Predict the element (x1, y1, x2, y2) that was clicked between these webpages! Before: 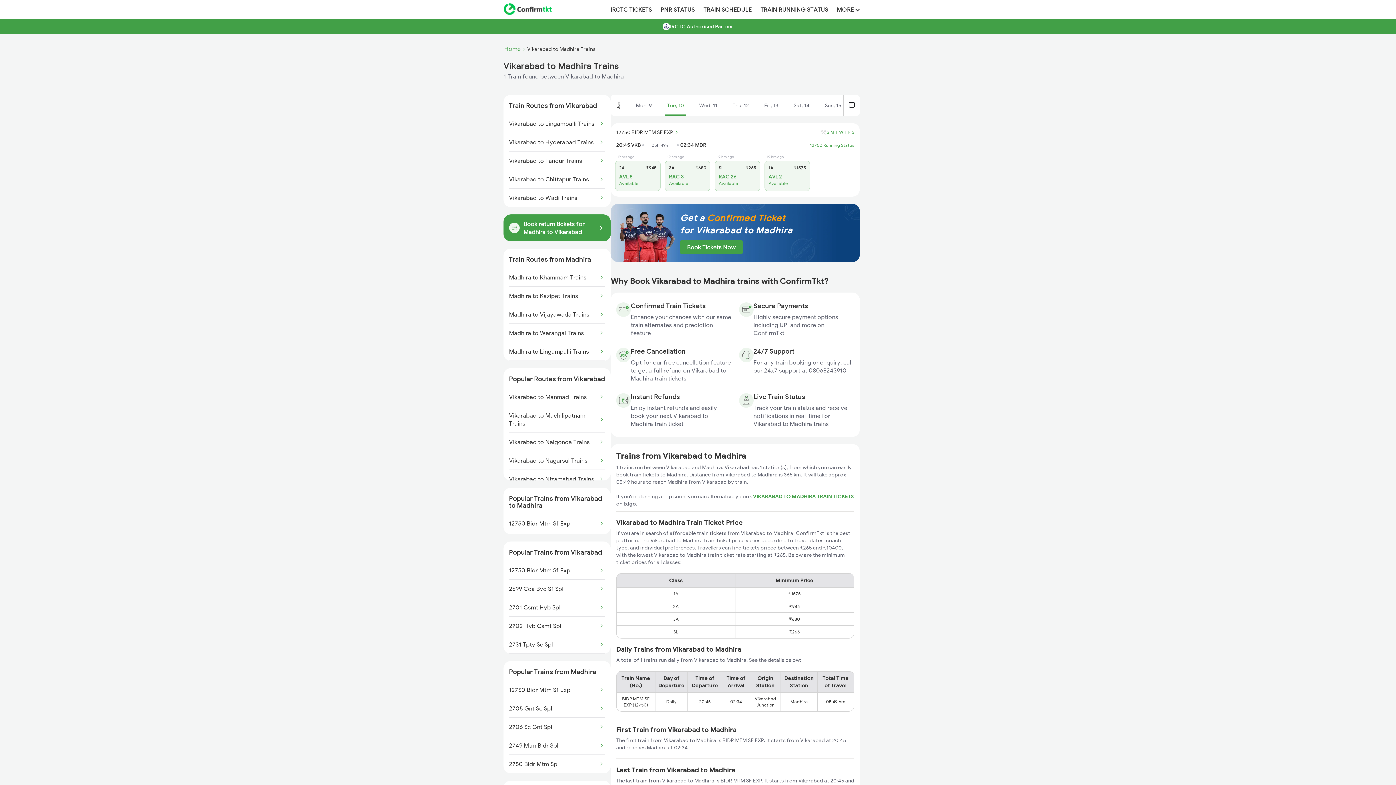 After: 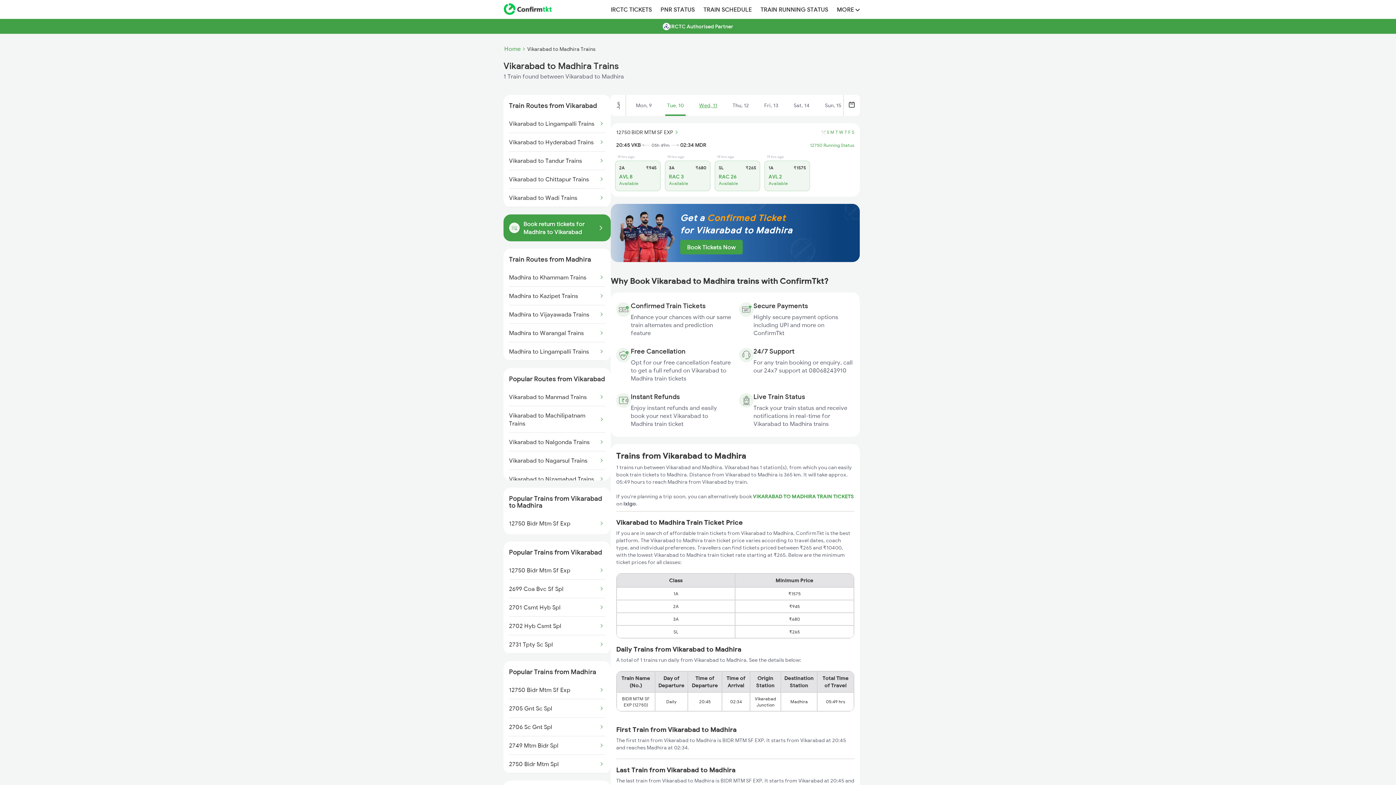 Action: label: Wed, 11 bbox: (697, 94, 719, 116)